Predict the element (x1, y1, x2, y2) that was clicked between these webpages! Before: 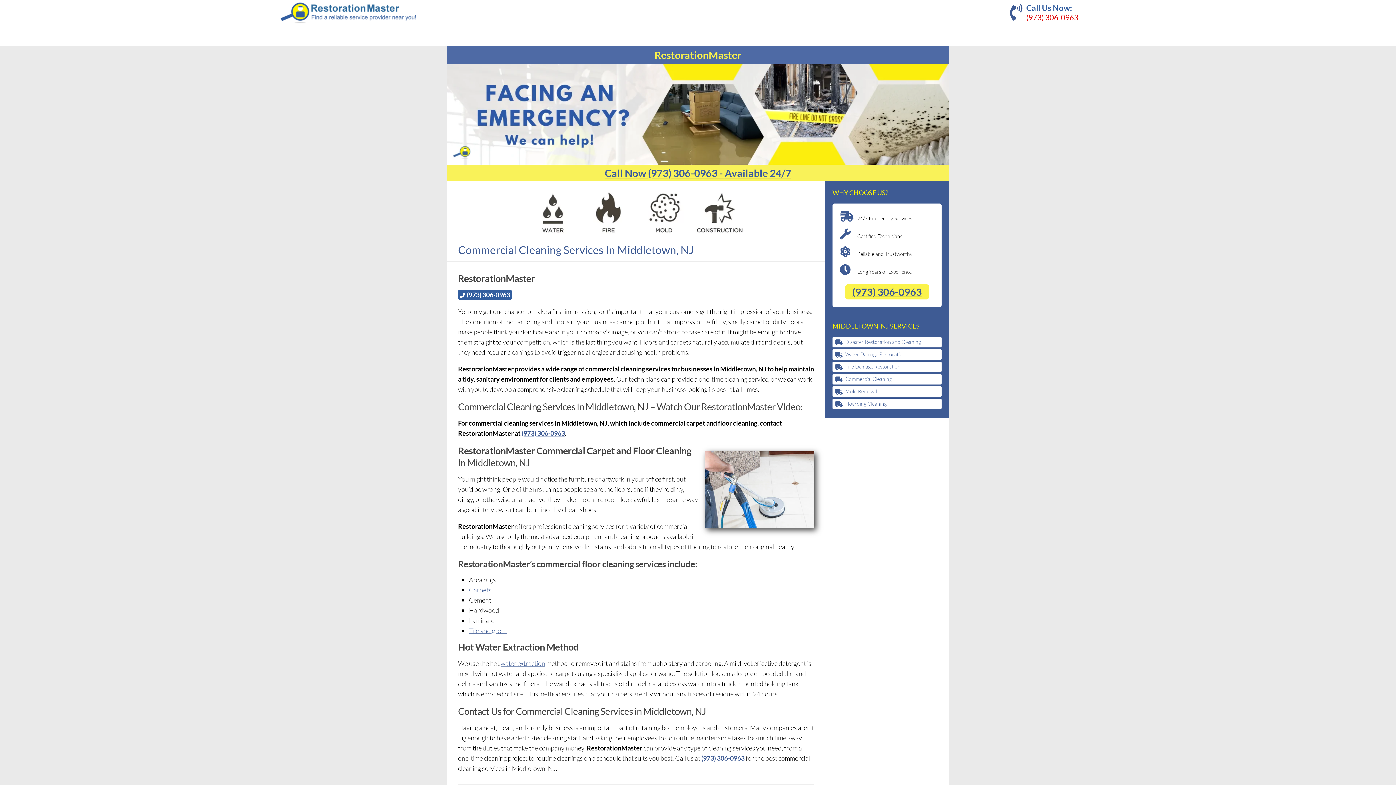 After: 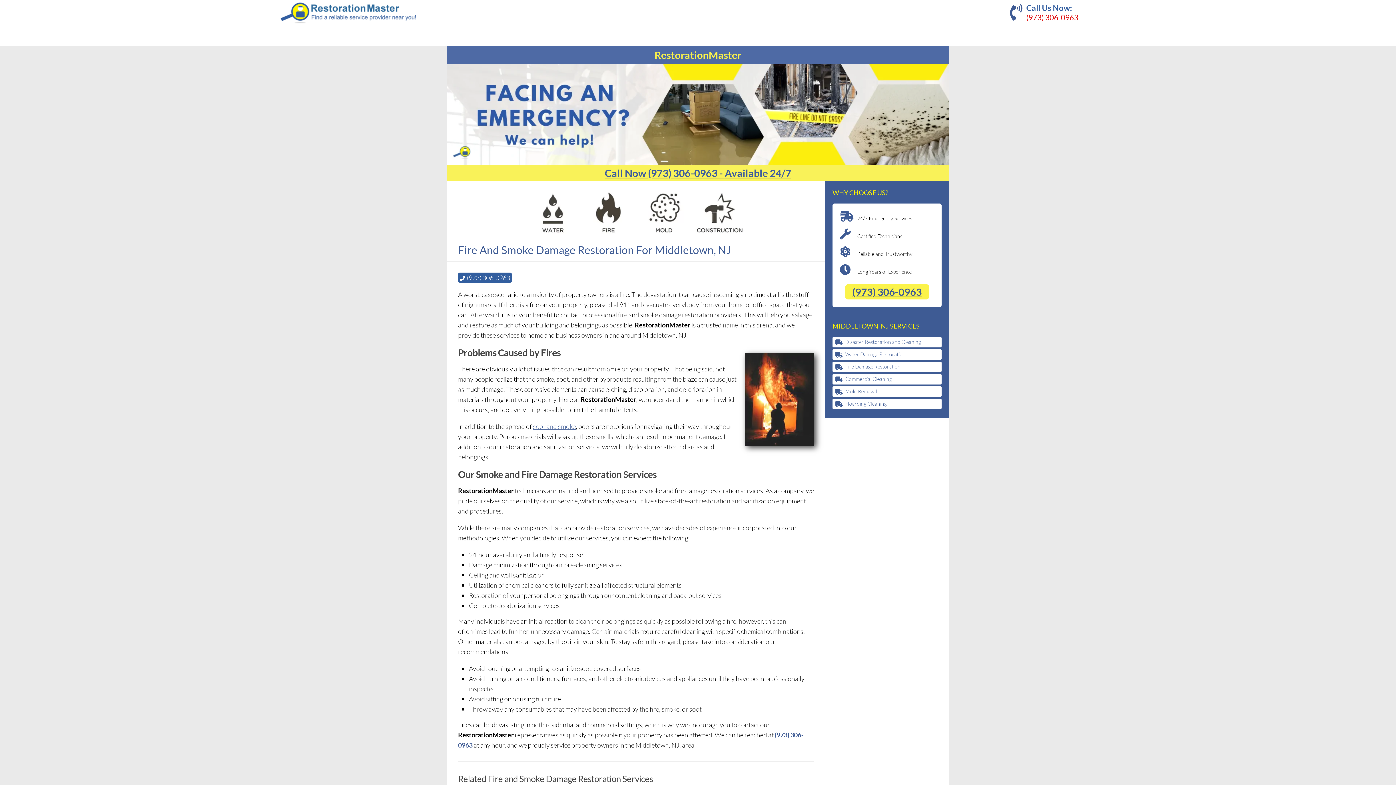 Action: bbox: (581, 236, 635, 243)